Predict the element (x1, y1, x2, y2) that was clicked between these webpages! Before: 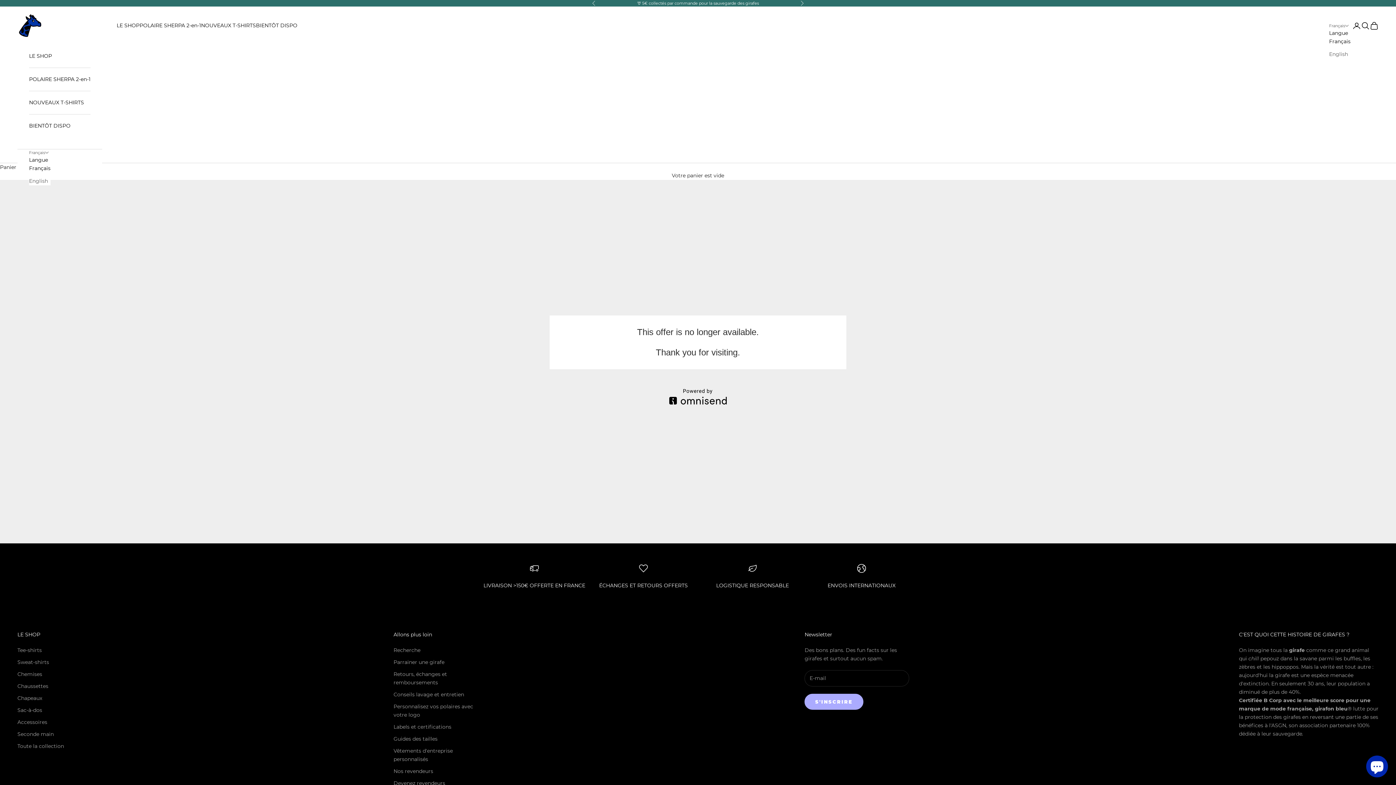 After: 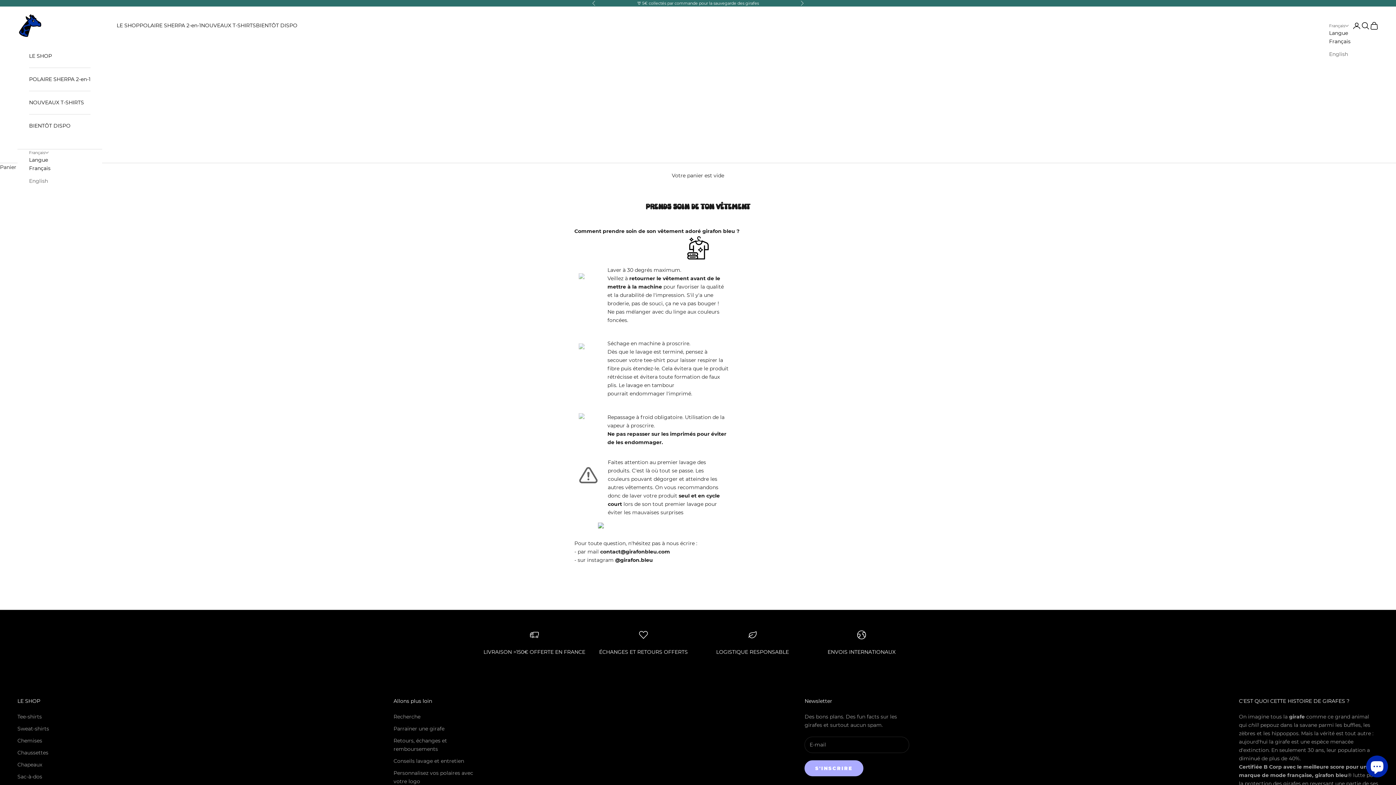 Action: label: Conseils lavage et entretien bbox: (393, 691, 464, 698)